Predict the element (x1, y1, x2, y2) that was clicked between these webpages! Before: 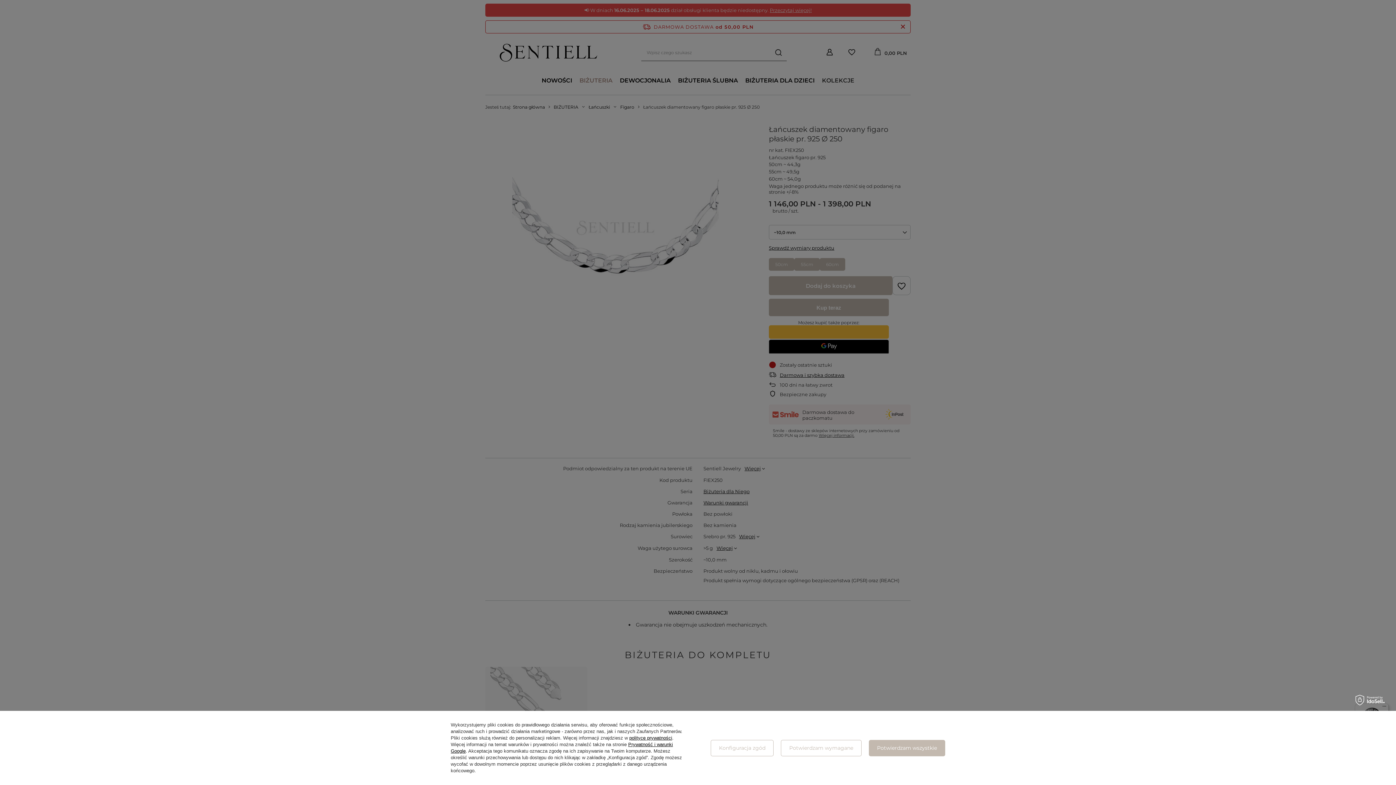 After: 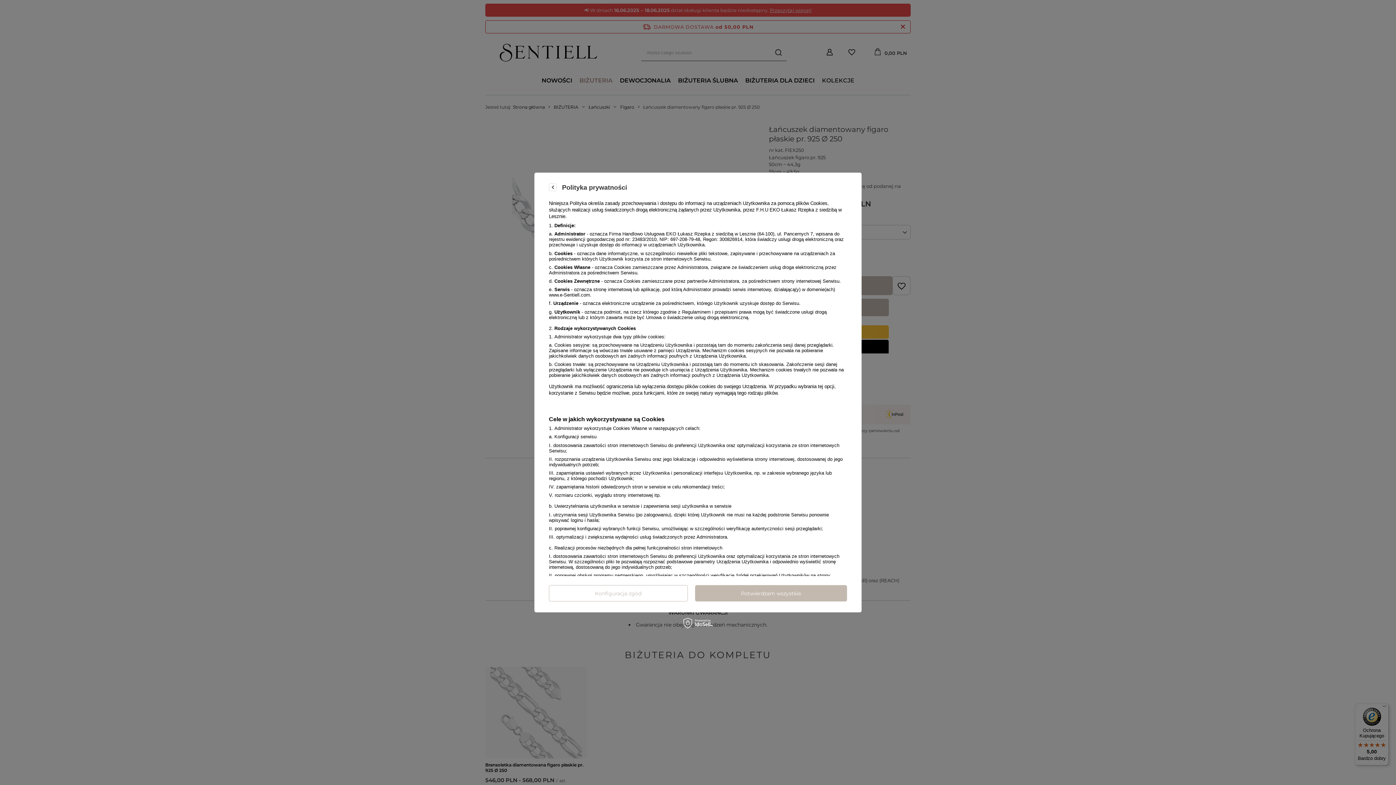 Action: bbox: (629, 735, 672, 741) label: polityce prywatności